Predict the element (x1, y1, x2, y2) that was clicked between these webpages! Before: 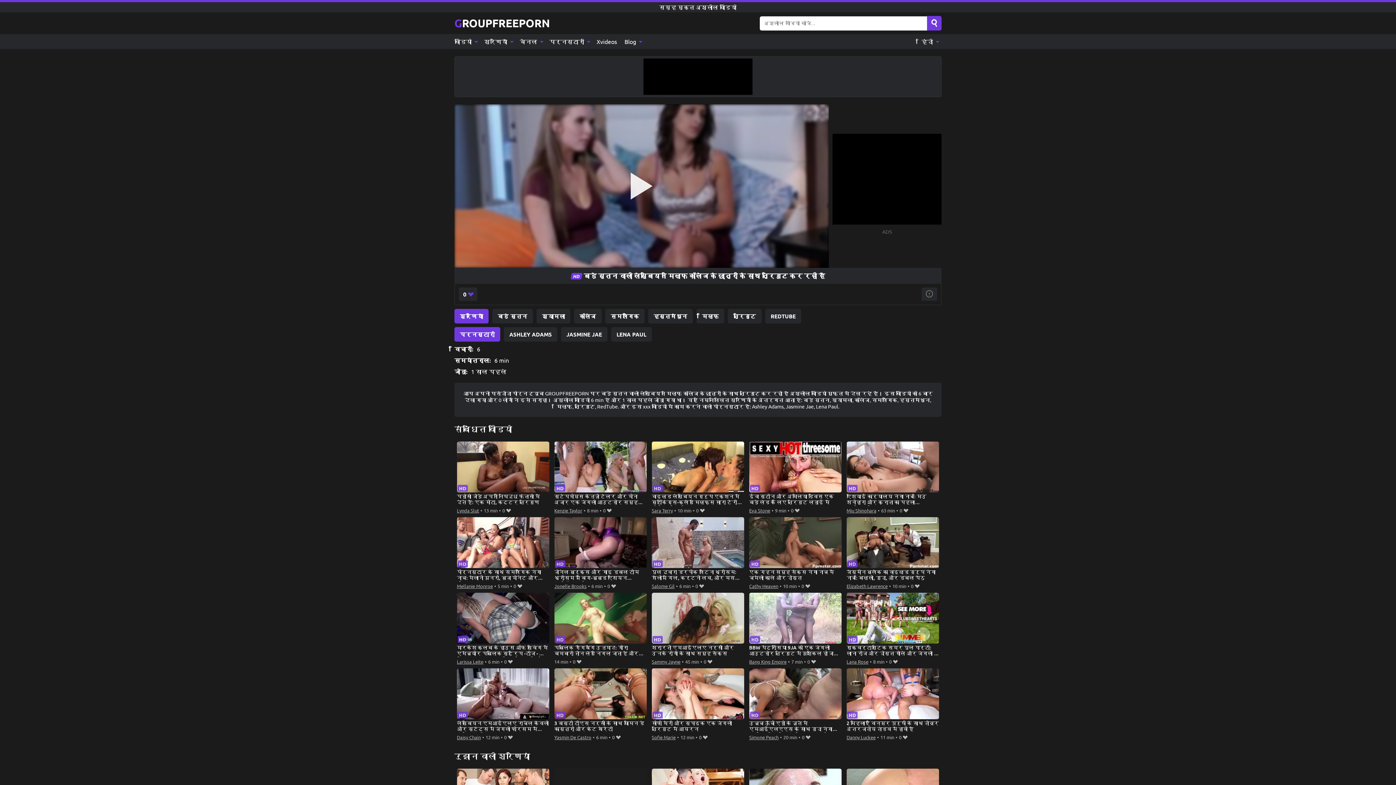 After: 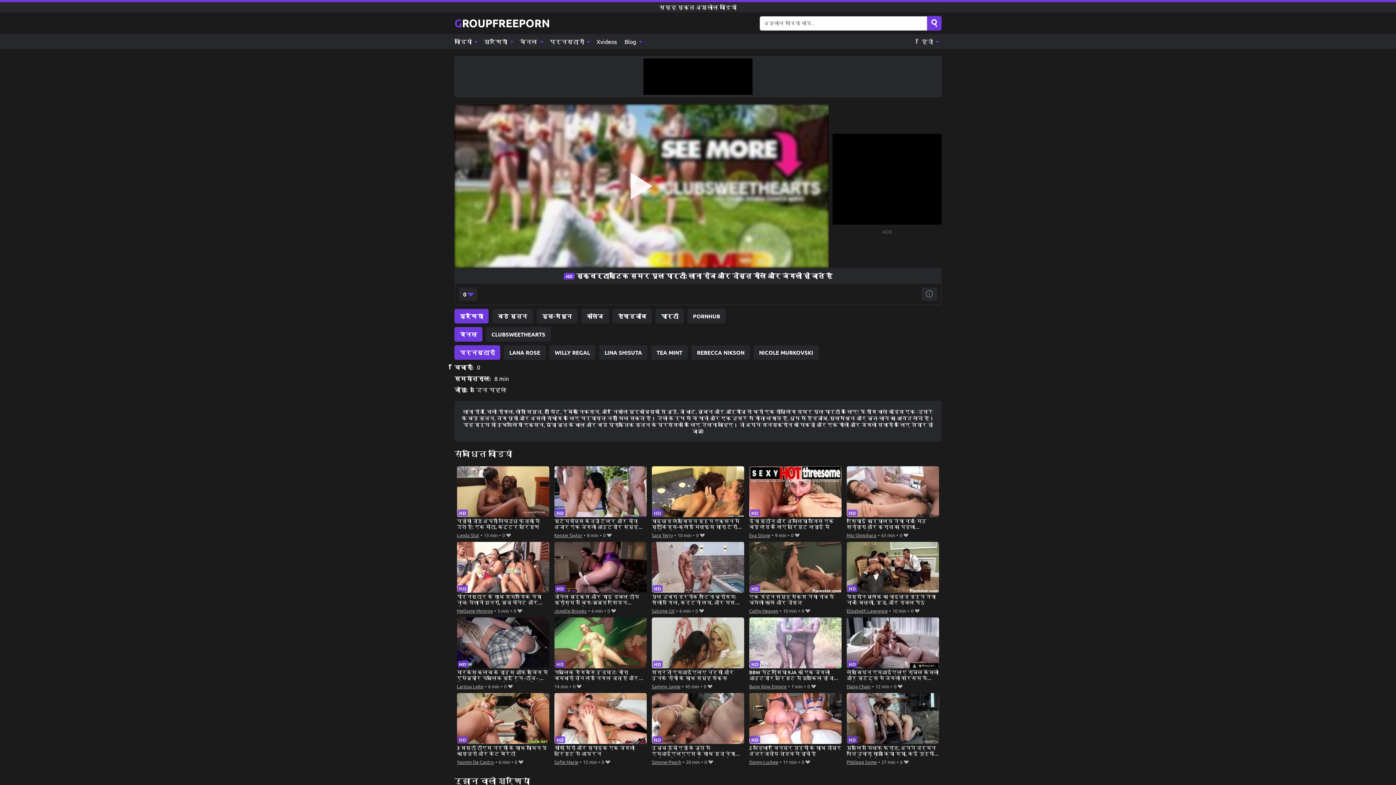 Action: bbox: (846, 593, 939, 657) label: स्क्वर्टास्टिक समर पूल पार्टी: लाना रोज और दोस्त गीले और जंगली हो जाते हैं